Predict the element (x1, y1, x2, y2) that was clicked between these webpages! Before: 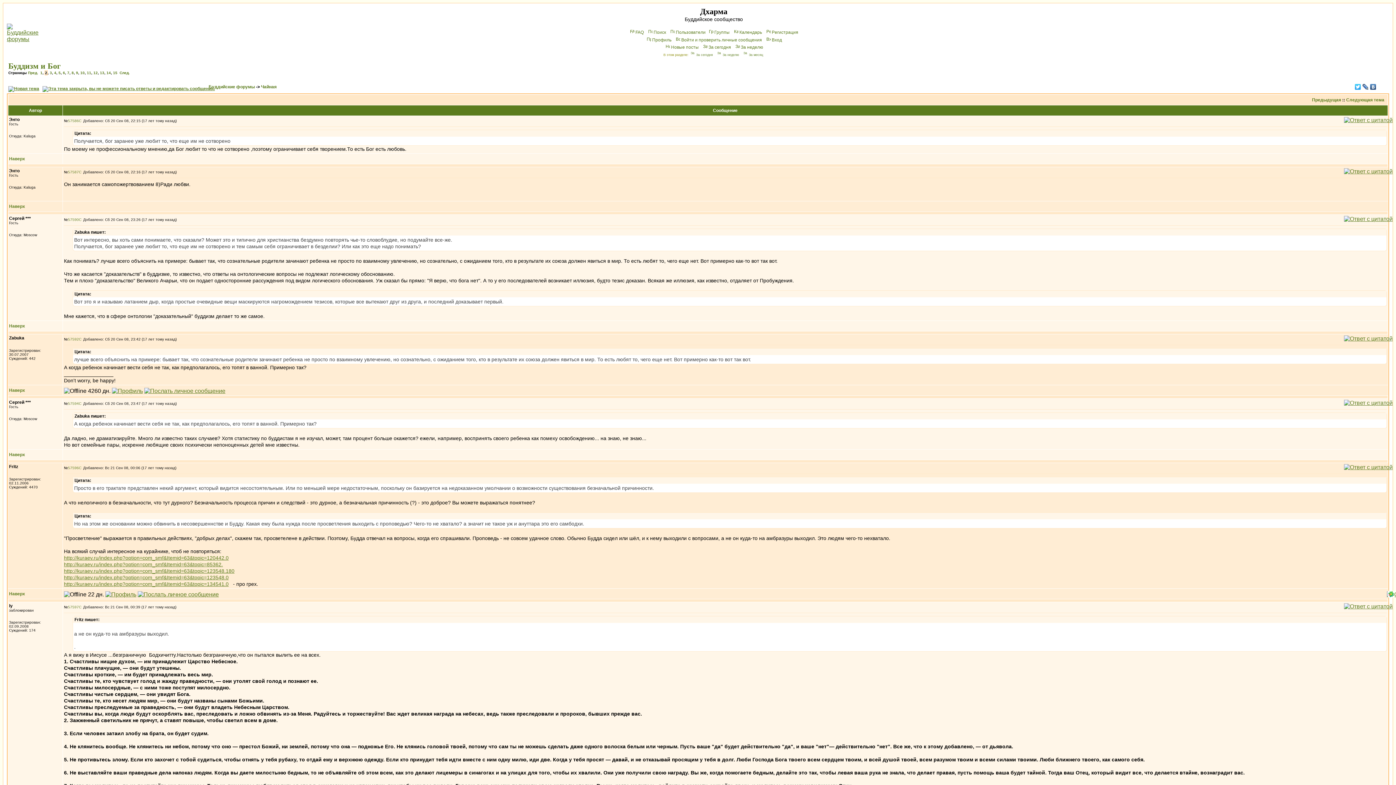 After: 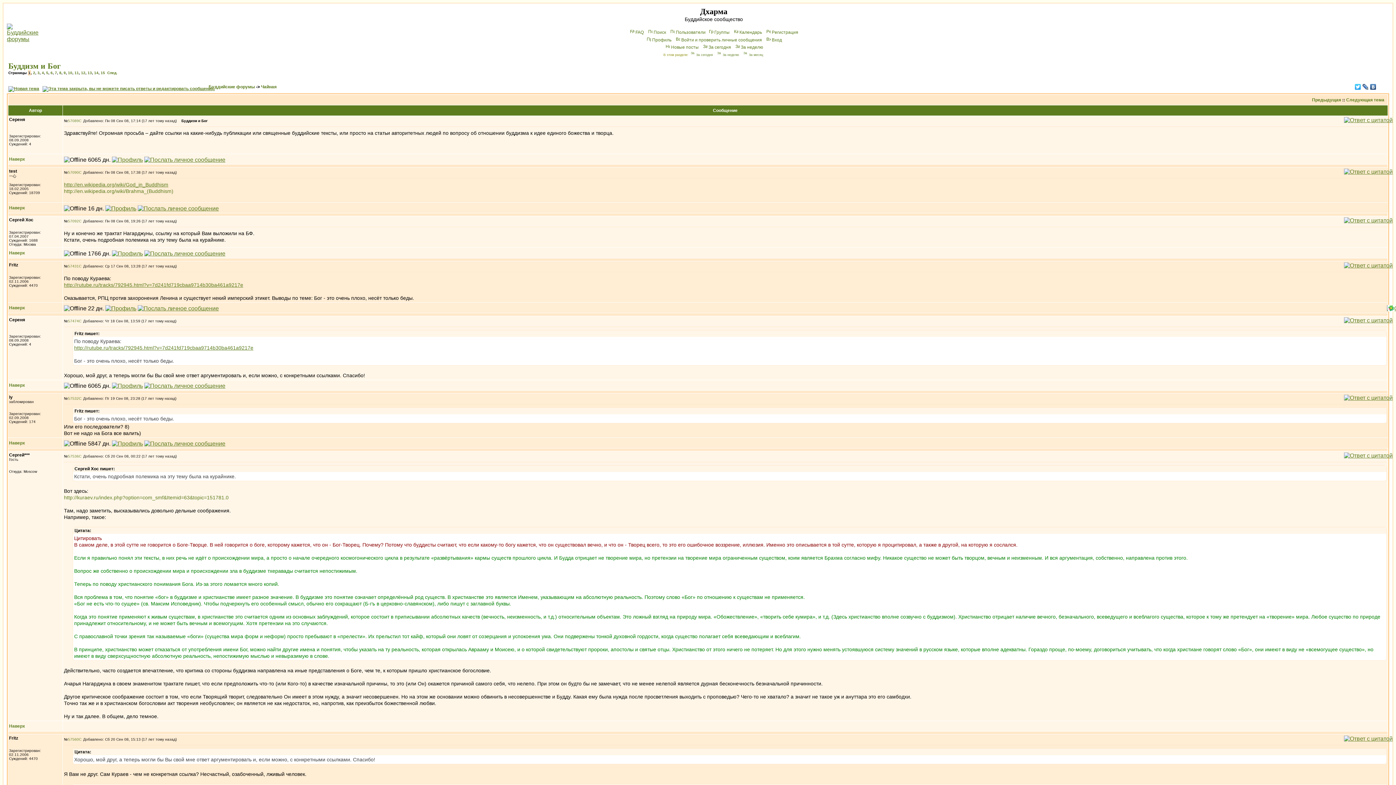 Action: bbox: (40, 70, 42, 74) label: 1